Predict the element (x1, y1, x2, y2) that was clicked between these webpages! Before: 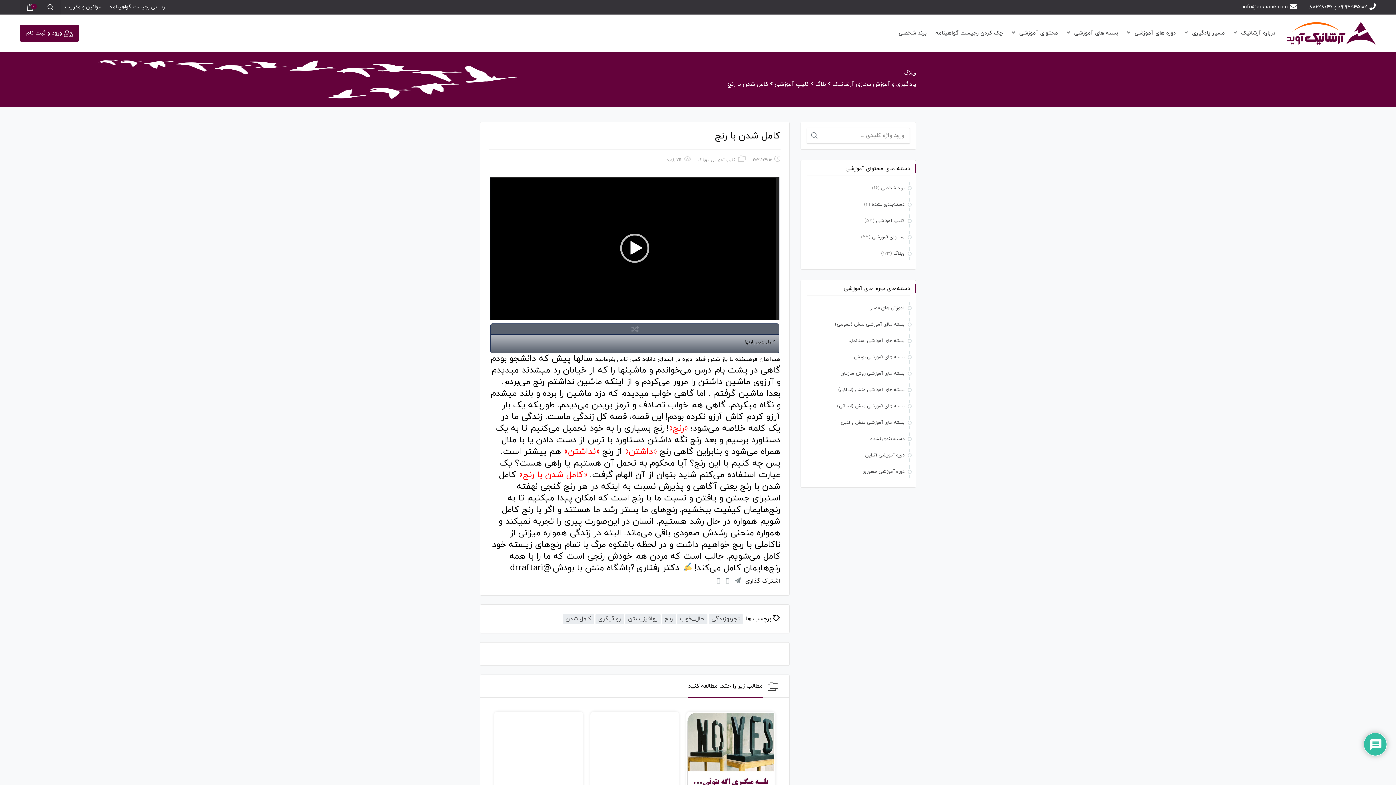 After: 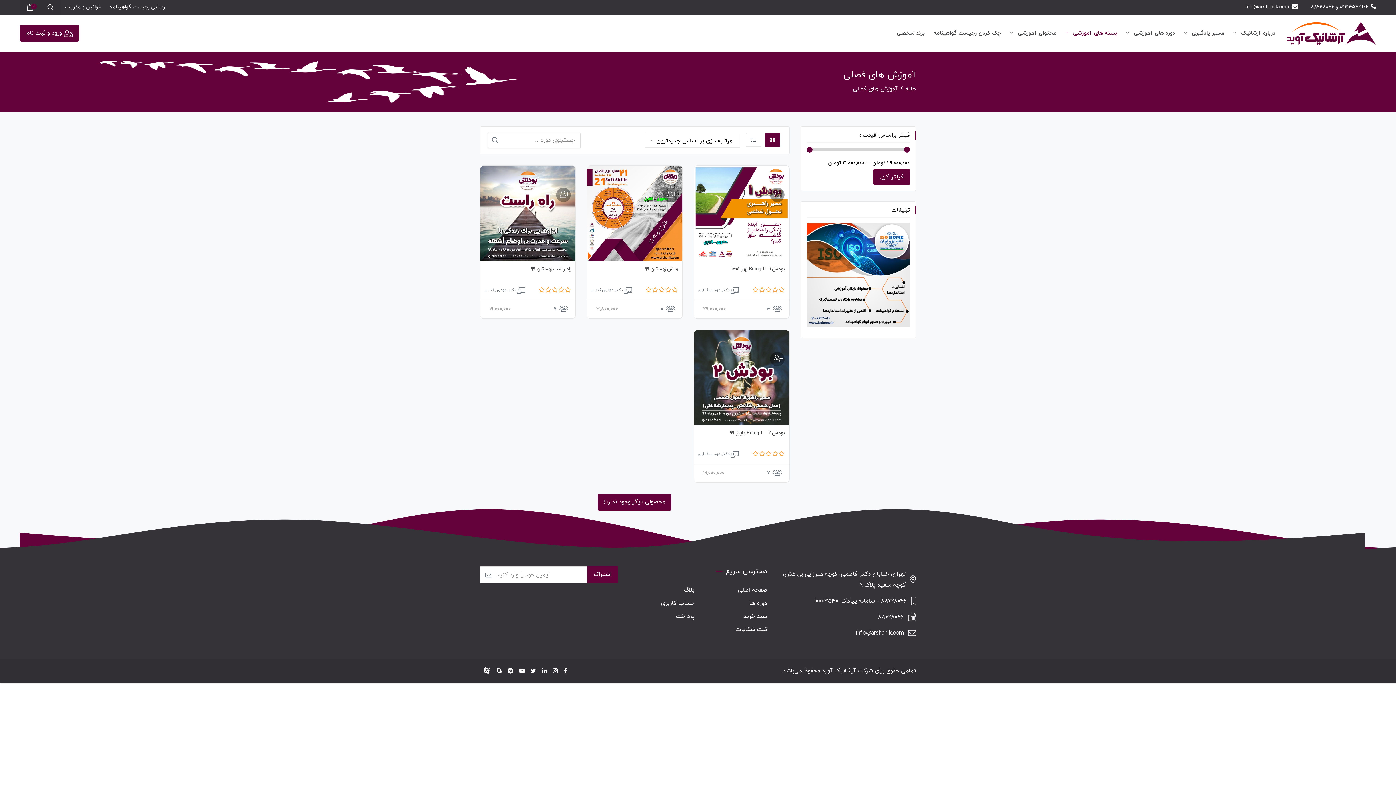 Action: label: آموزش های فصلی bbox: (868, 305, 904, 311)